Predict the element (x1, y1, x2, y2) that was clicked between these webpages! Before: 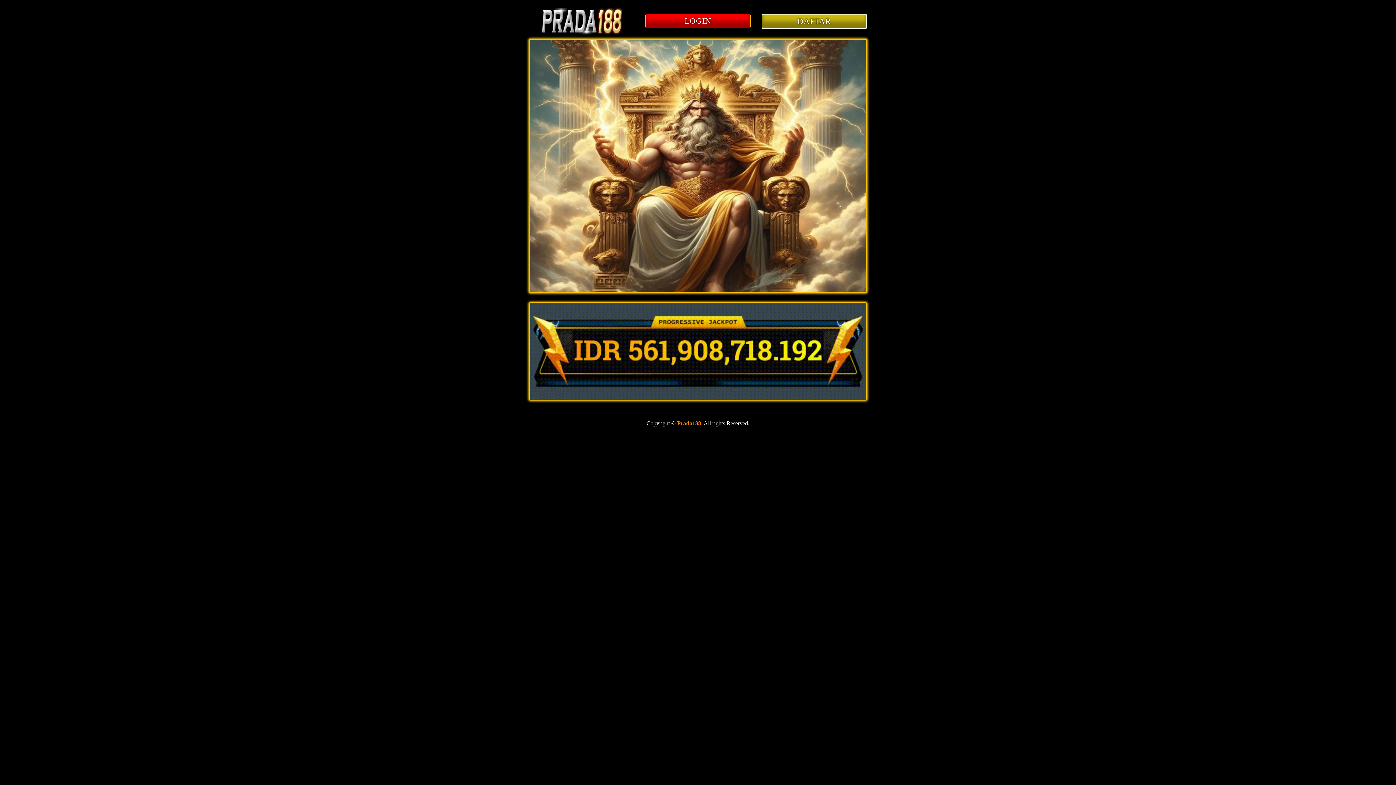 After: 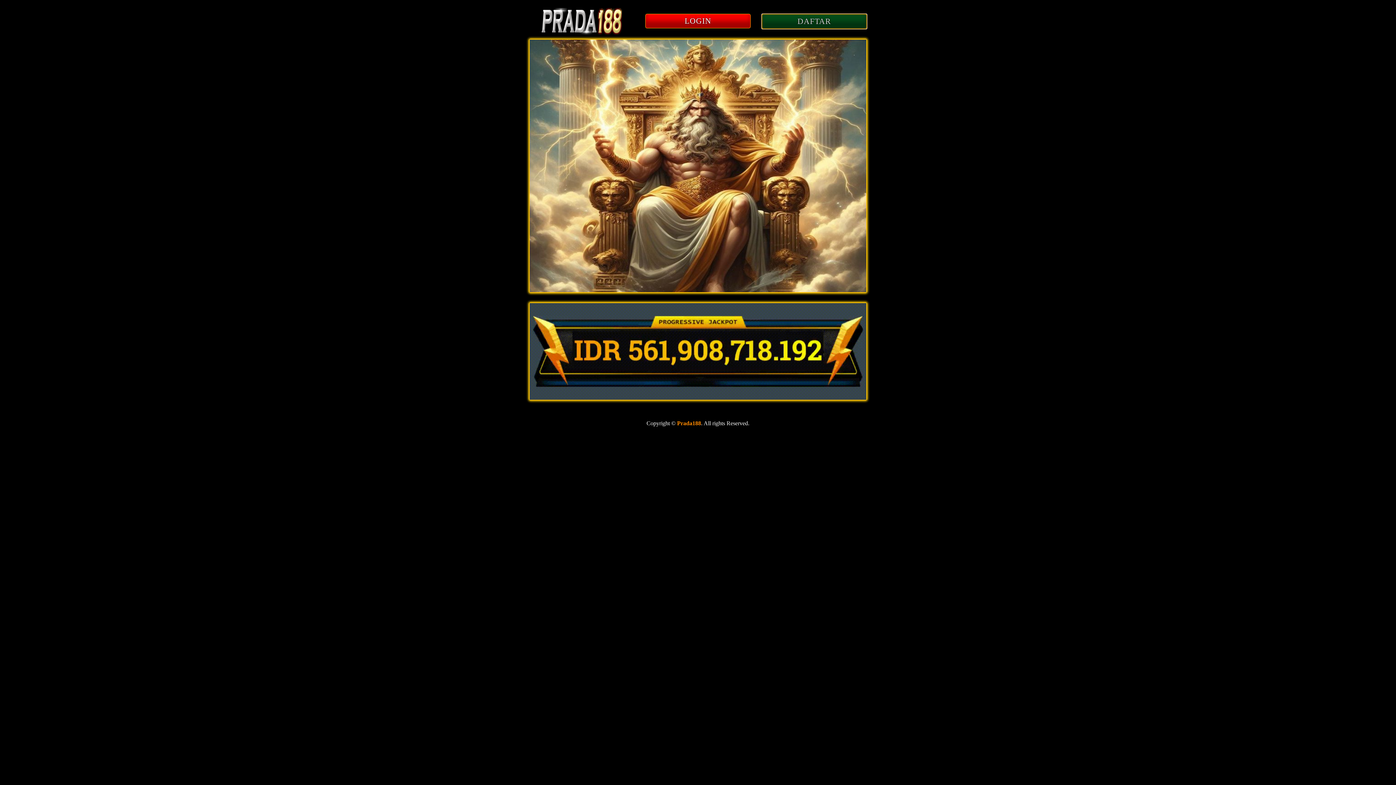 Action: label: DAFTAR bbox: (761, 18, 867, 25)